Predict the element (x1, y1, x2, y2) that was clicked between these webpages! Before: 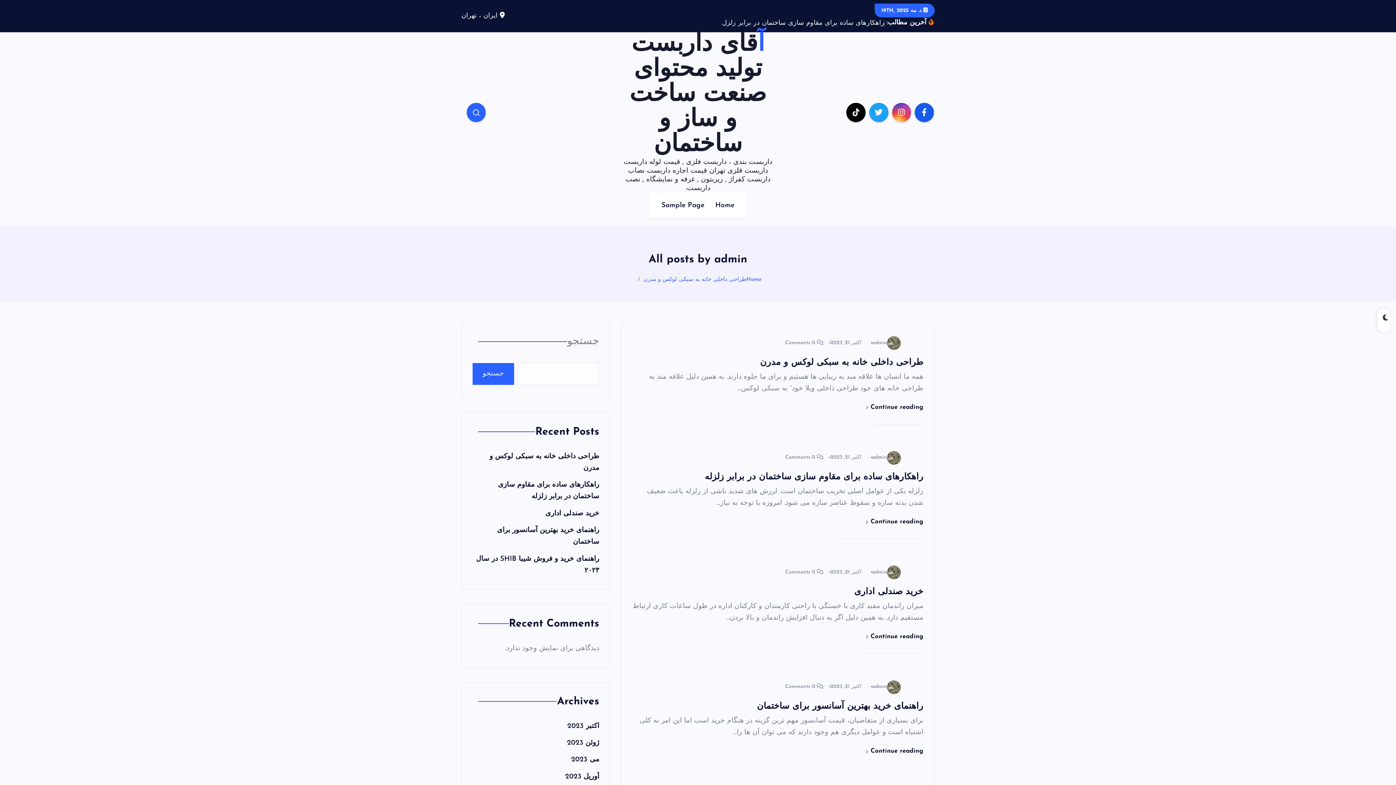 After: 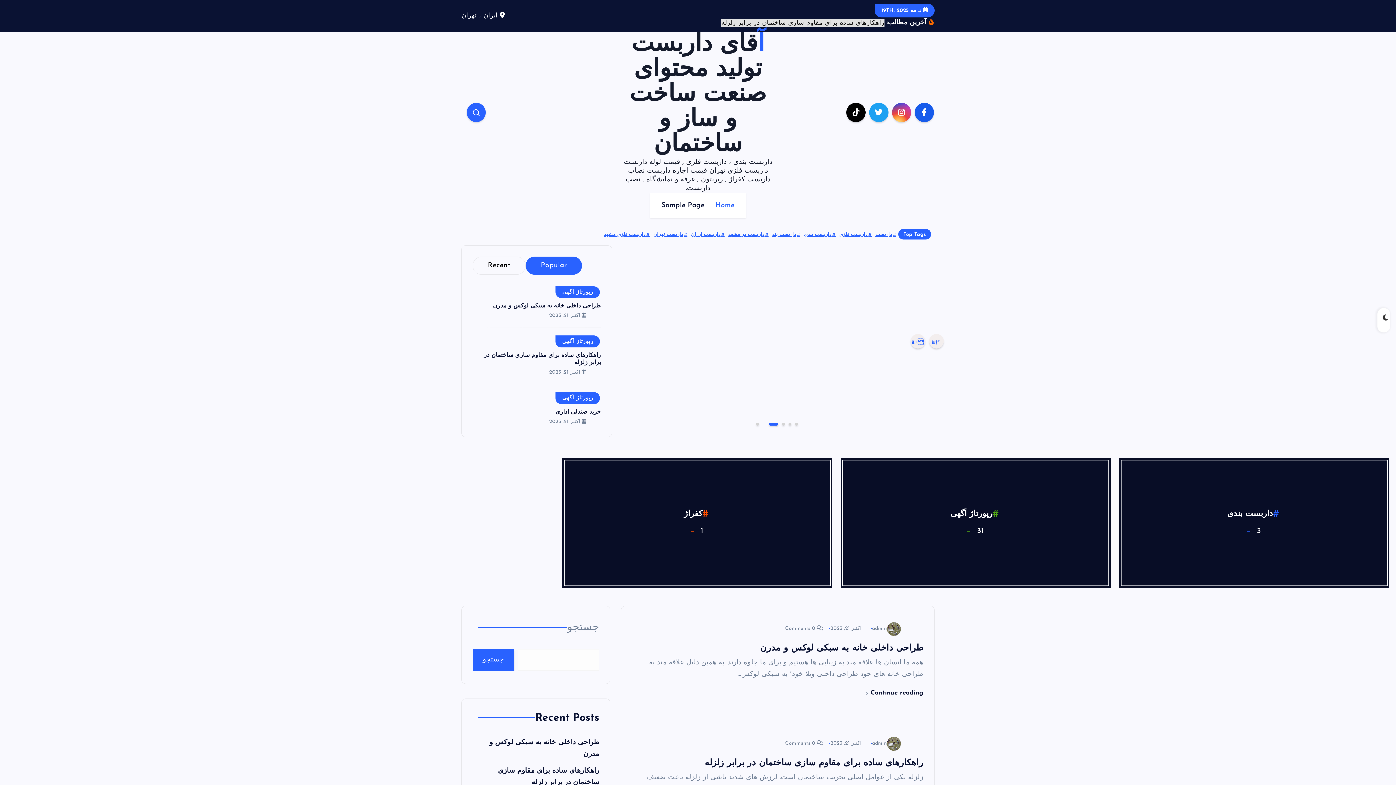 Action: bbox: (710, 182, 739, 207) label: Home